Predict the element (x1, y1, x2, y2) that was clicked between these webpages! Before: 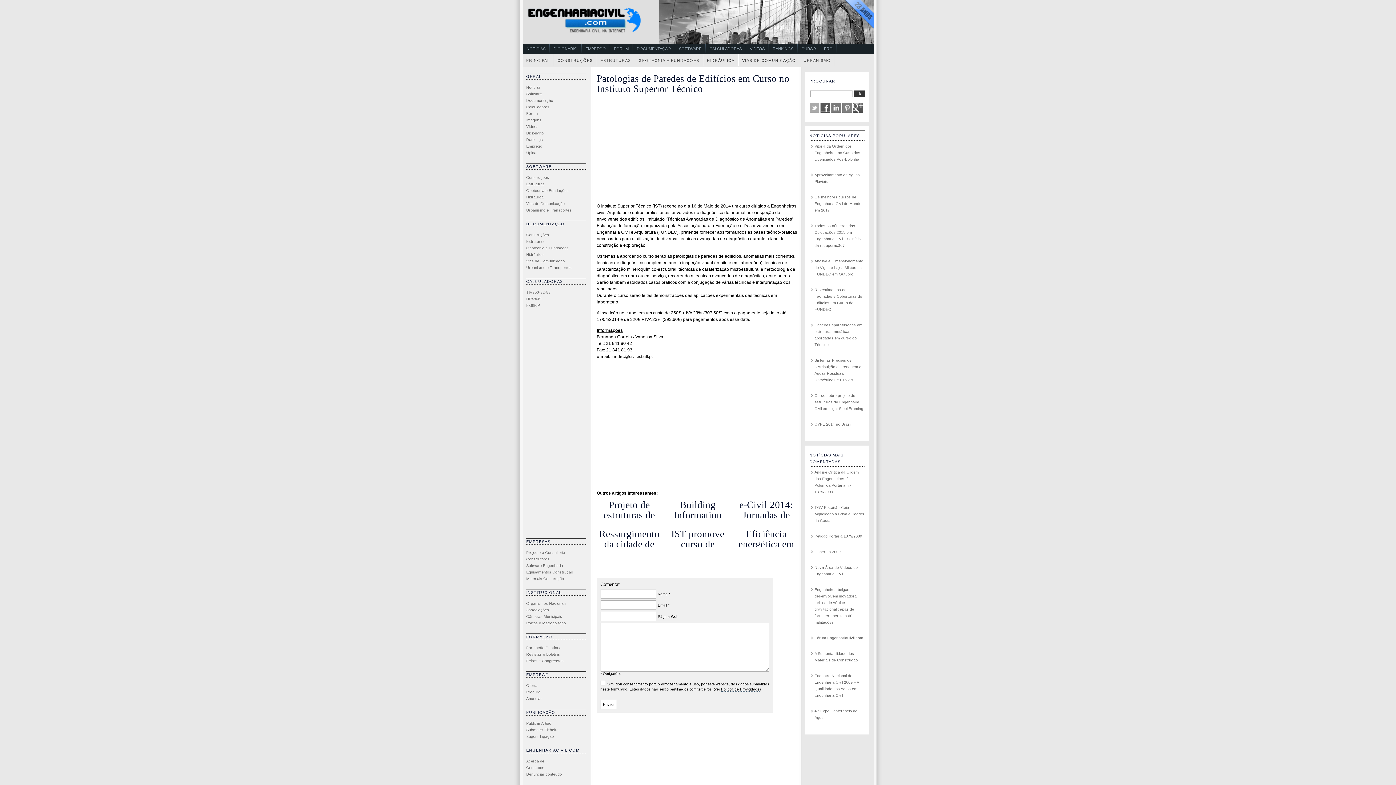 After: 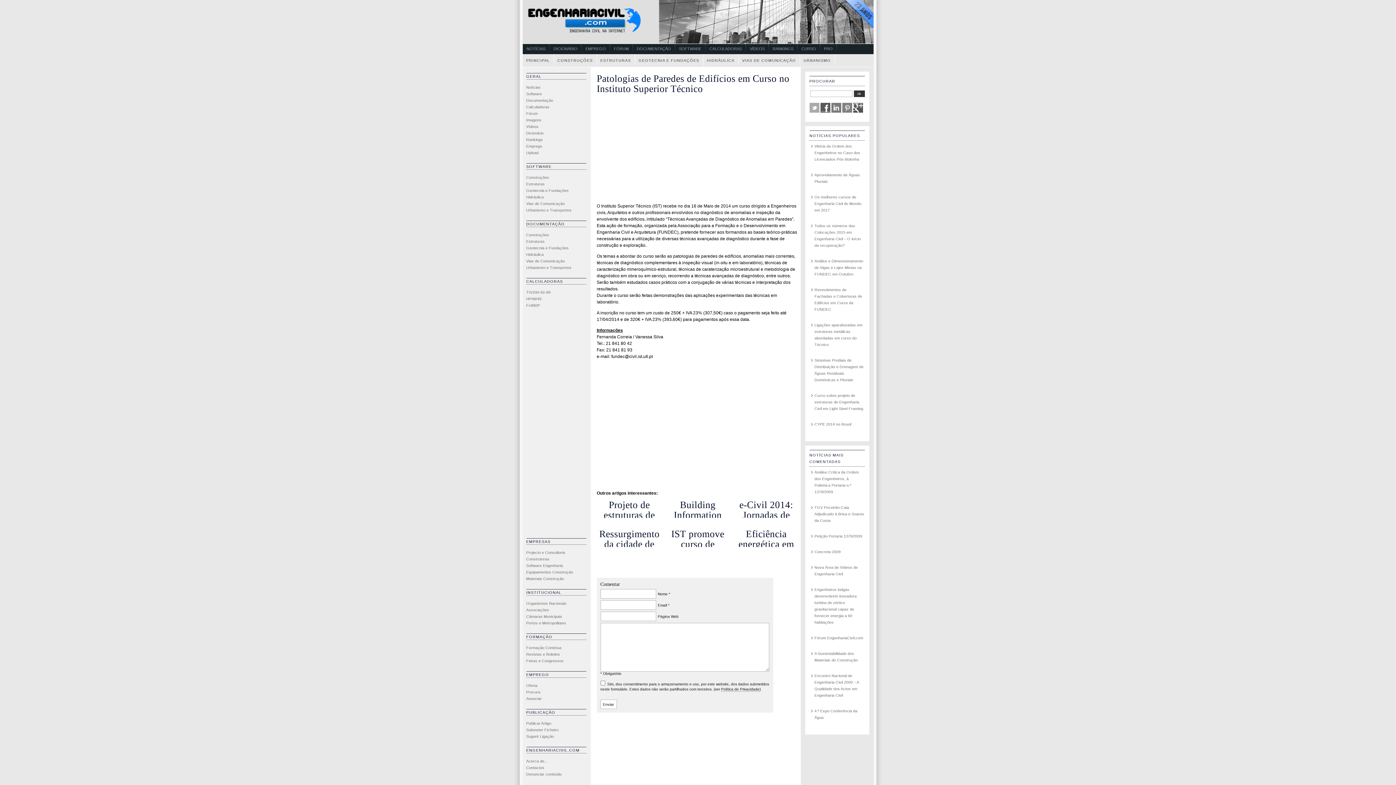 Action: bbox: (831, 108, 841, 113)